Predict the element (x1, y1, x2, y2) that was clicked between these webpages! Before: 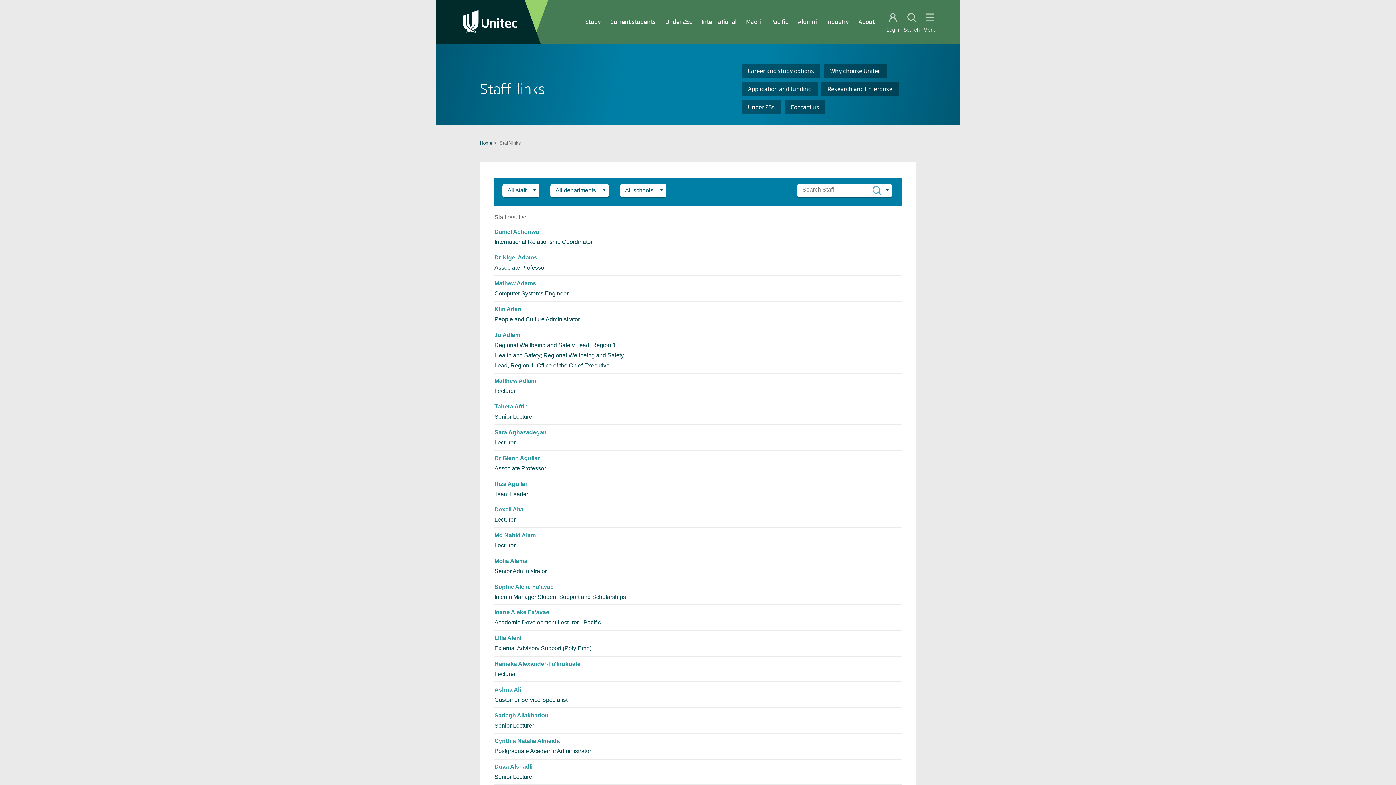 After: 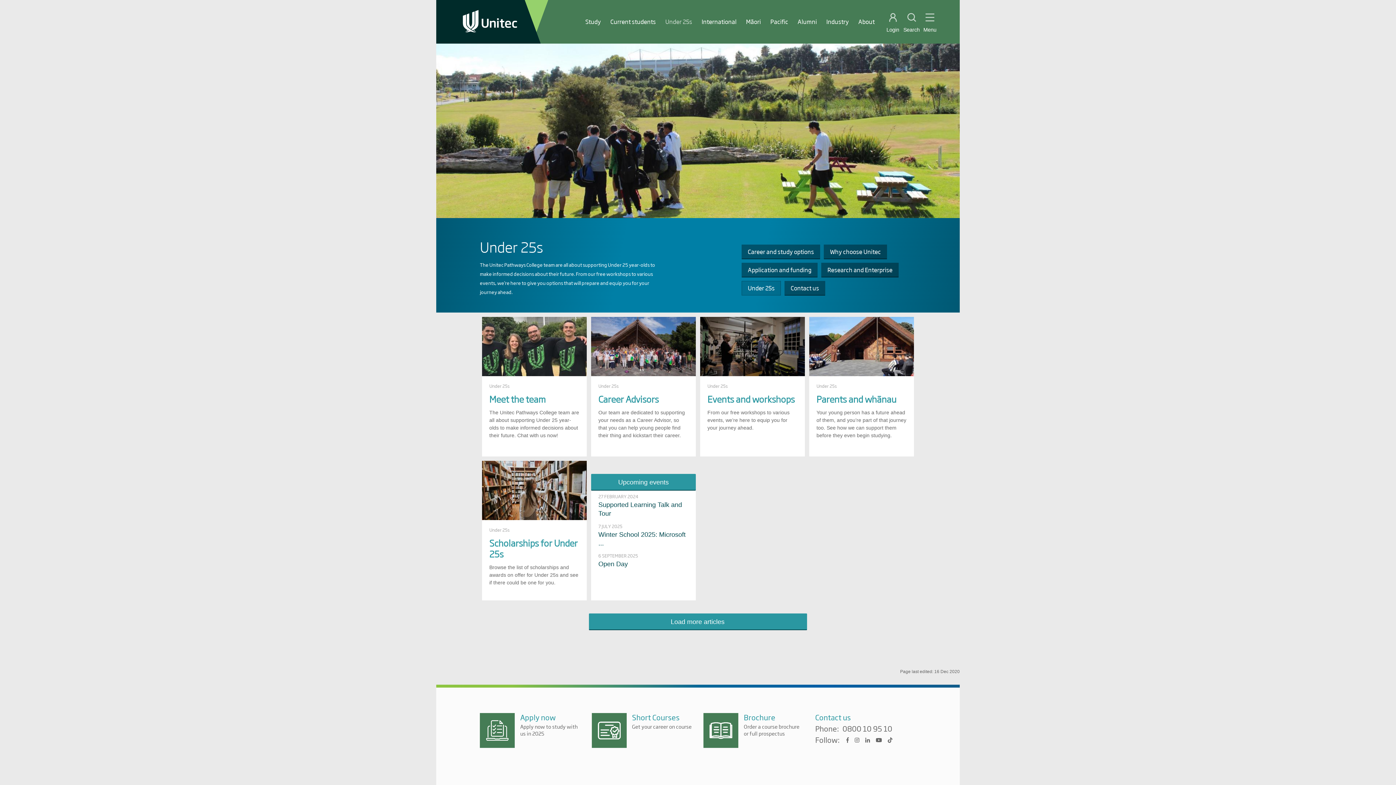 Action: label: Under 25s bbox: (741, 100, 781, 114)